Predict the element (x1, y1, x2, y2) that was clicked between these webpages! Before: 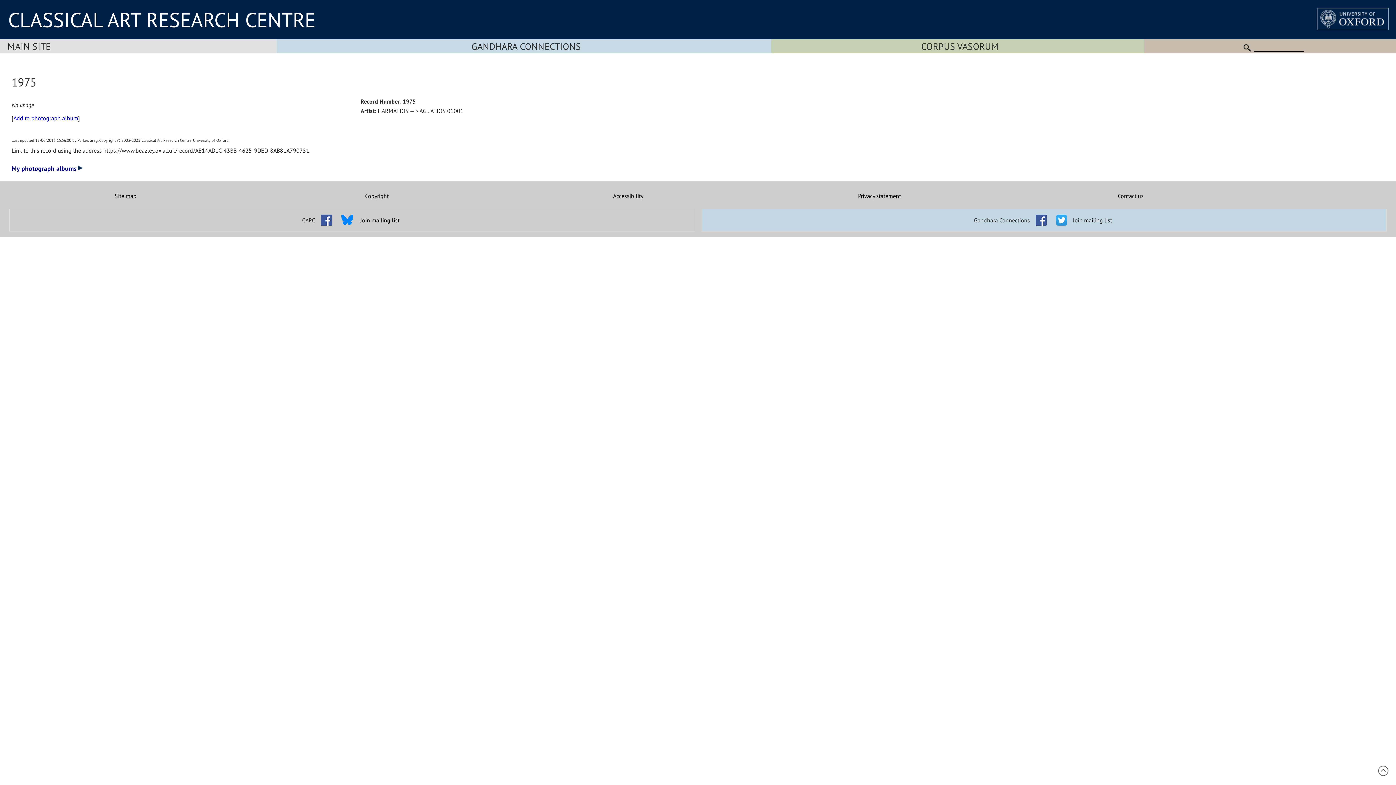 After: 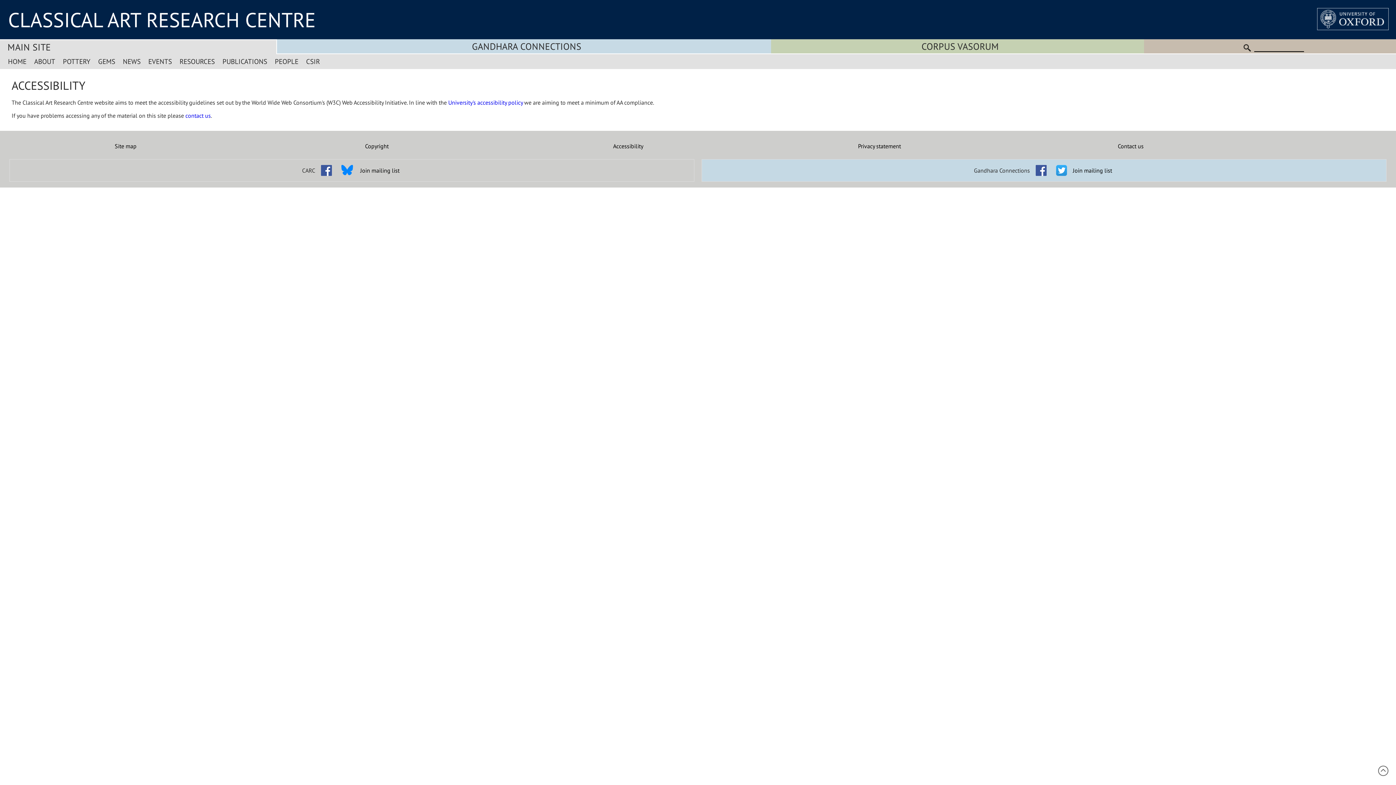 Action: bbox: (502, 192, 754, 199) label: Accessibility